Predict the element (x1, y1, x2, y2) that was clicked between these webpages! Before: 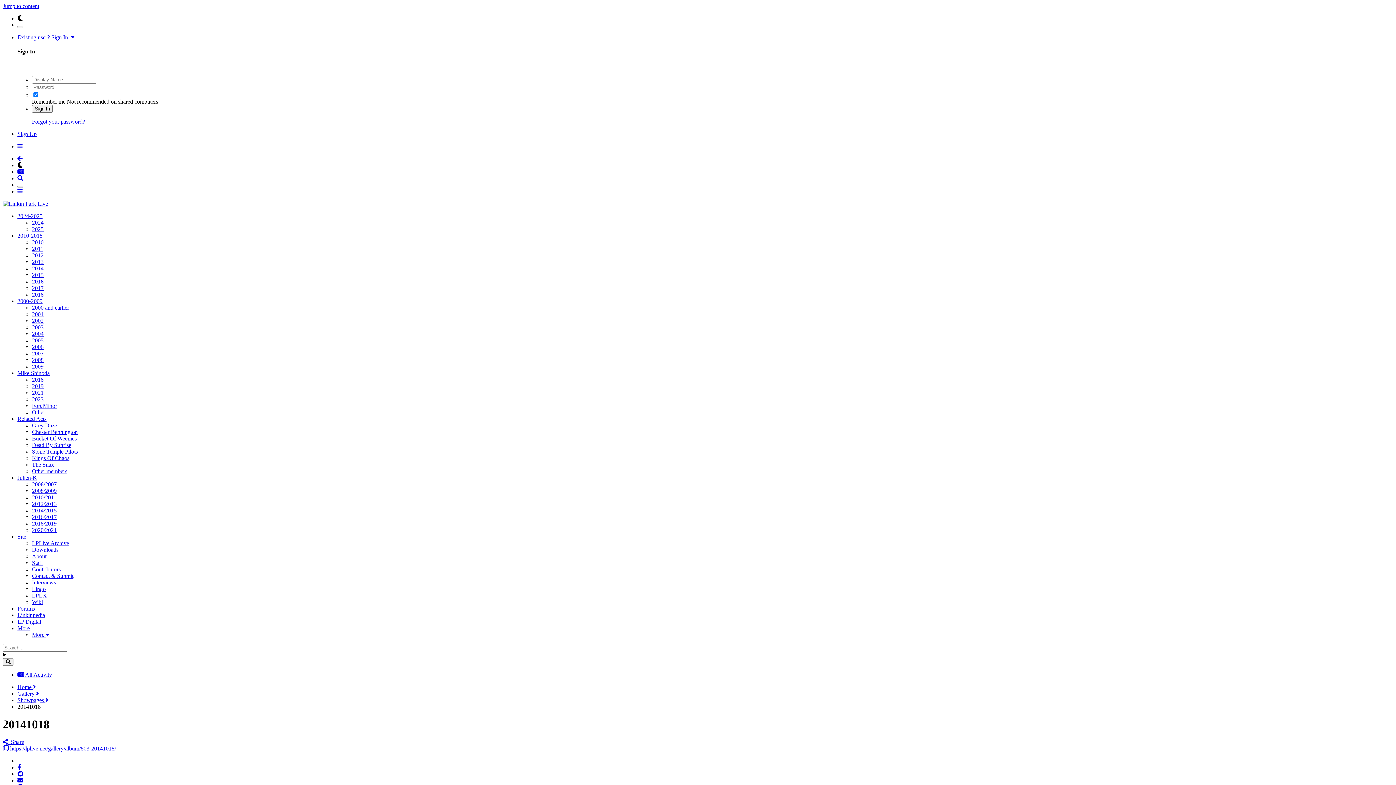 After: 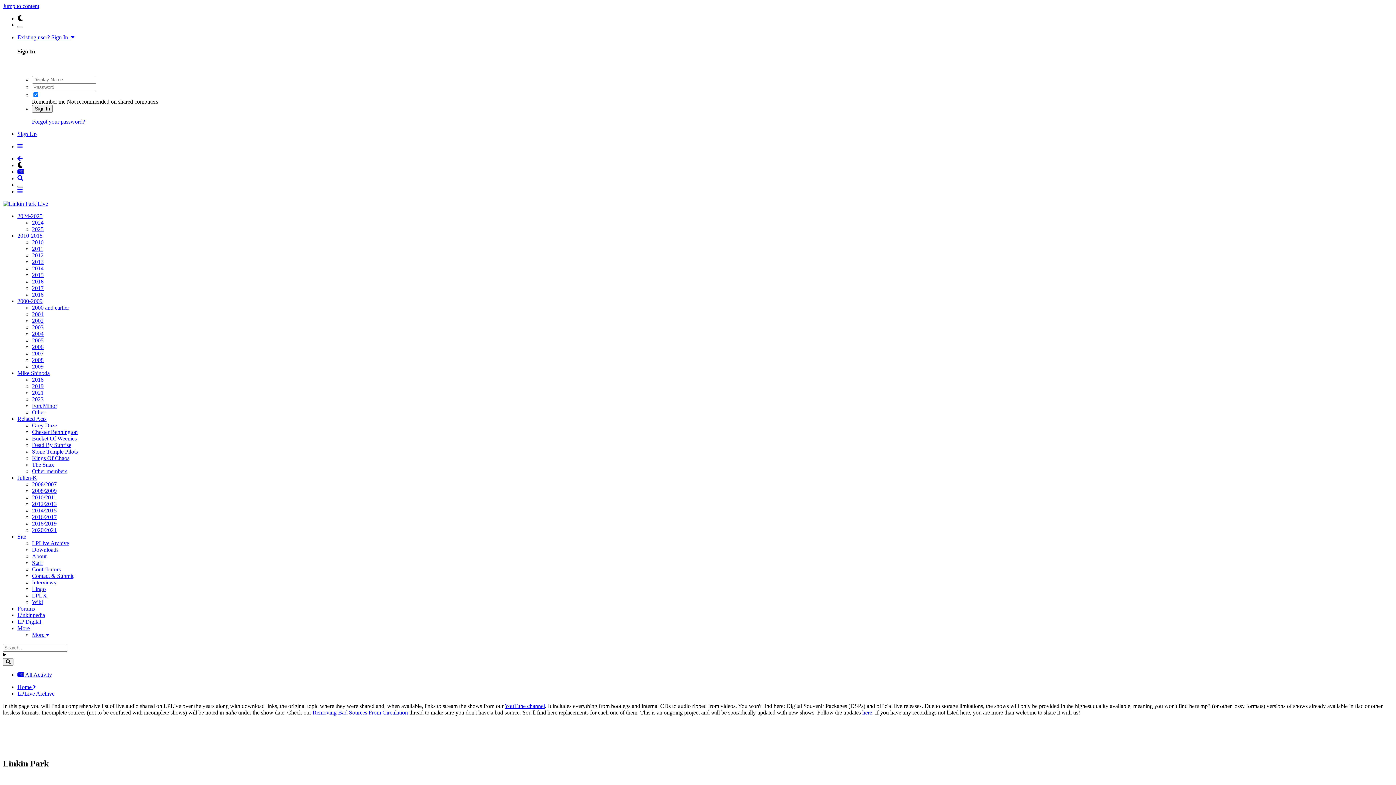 Action: label: LPLive Archive bbox: (32, 540, 69, 546)